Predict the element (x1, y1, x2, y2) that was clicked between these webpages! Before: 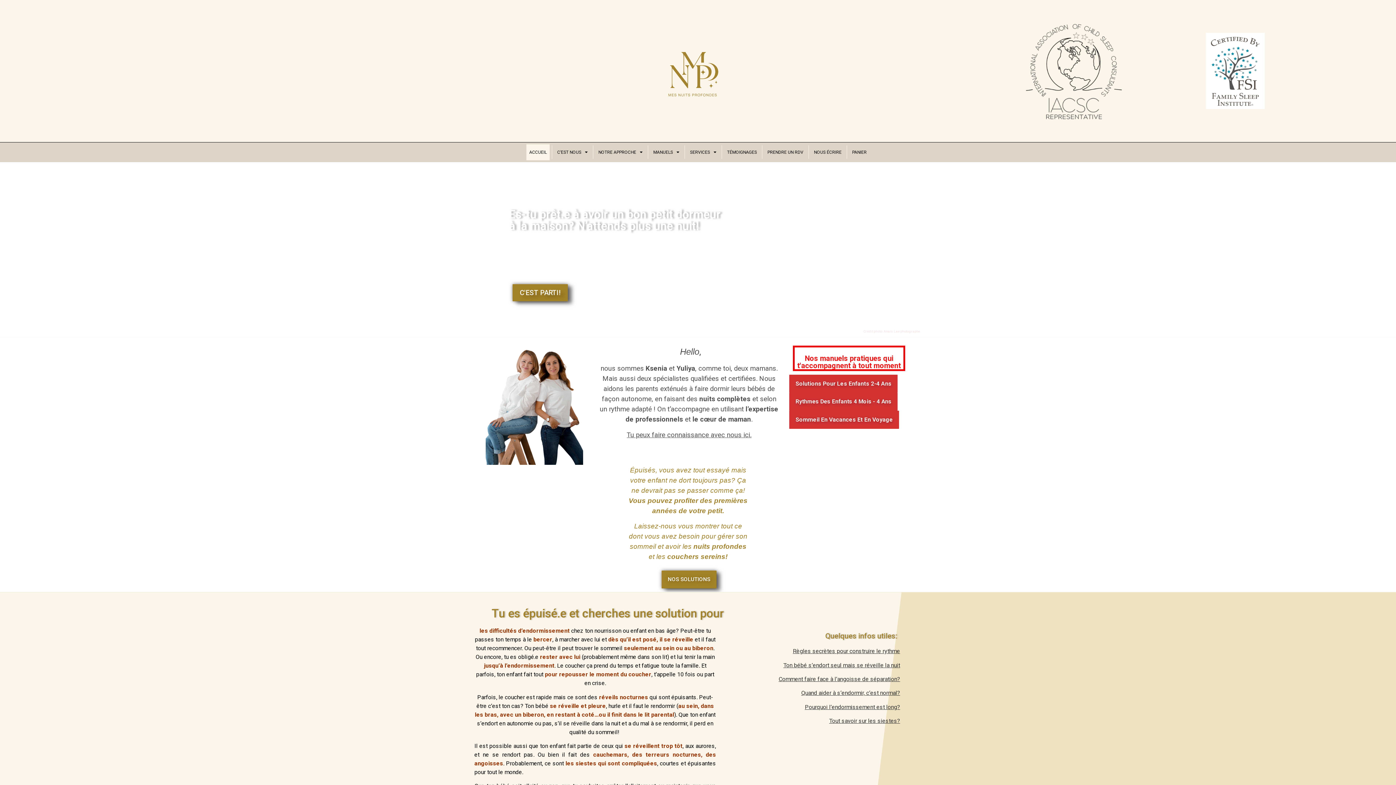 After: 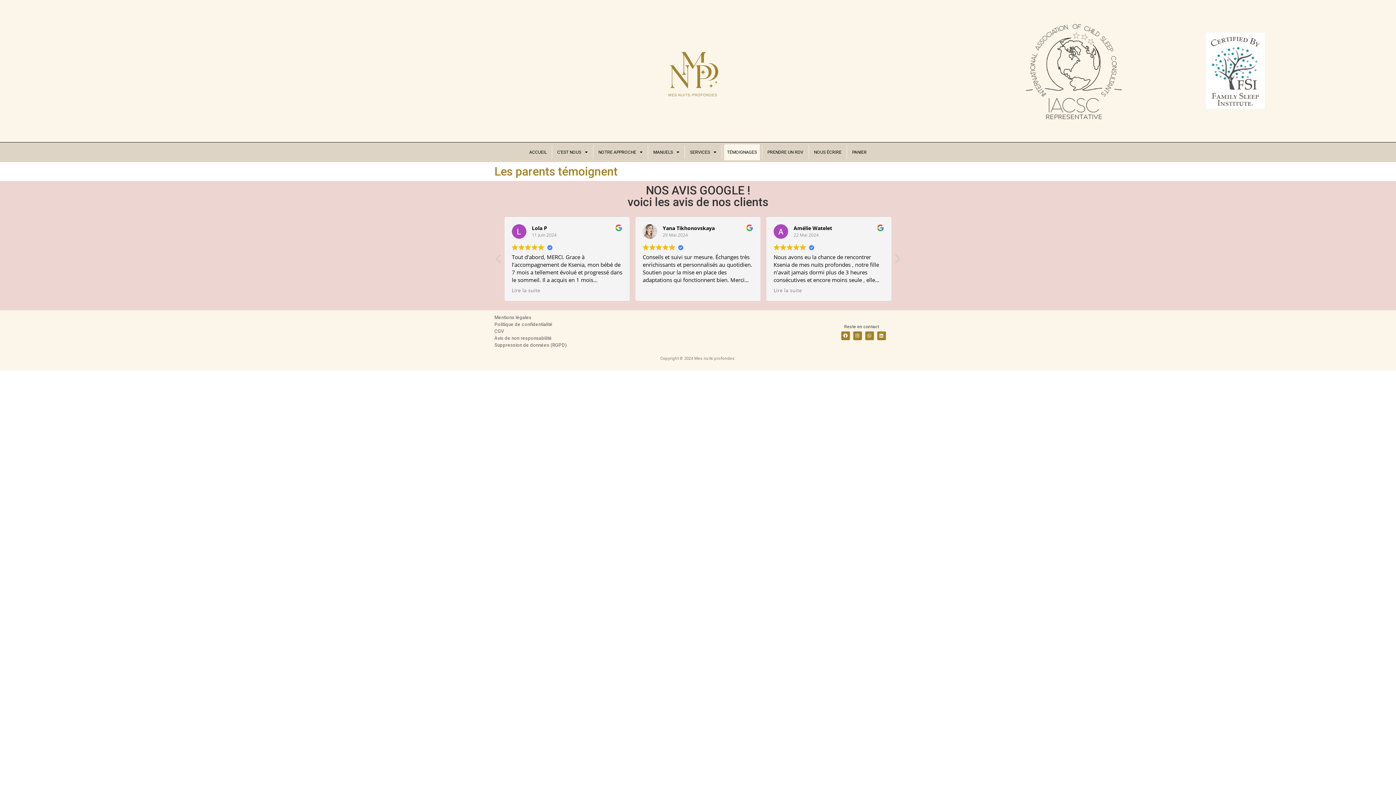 Action: label: TÉMOIGNAGES bbox: (724, 144, 760, 160)